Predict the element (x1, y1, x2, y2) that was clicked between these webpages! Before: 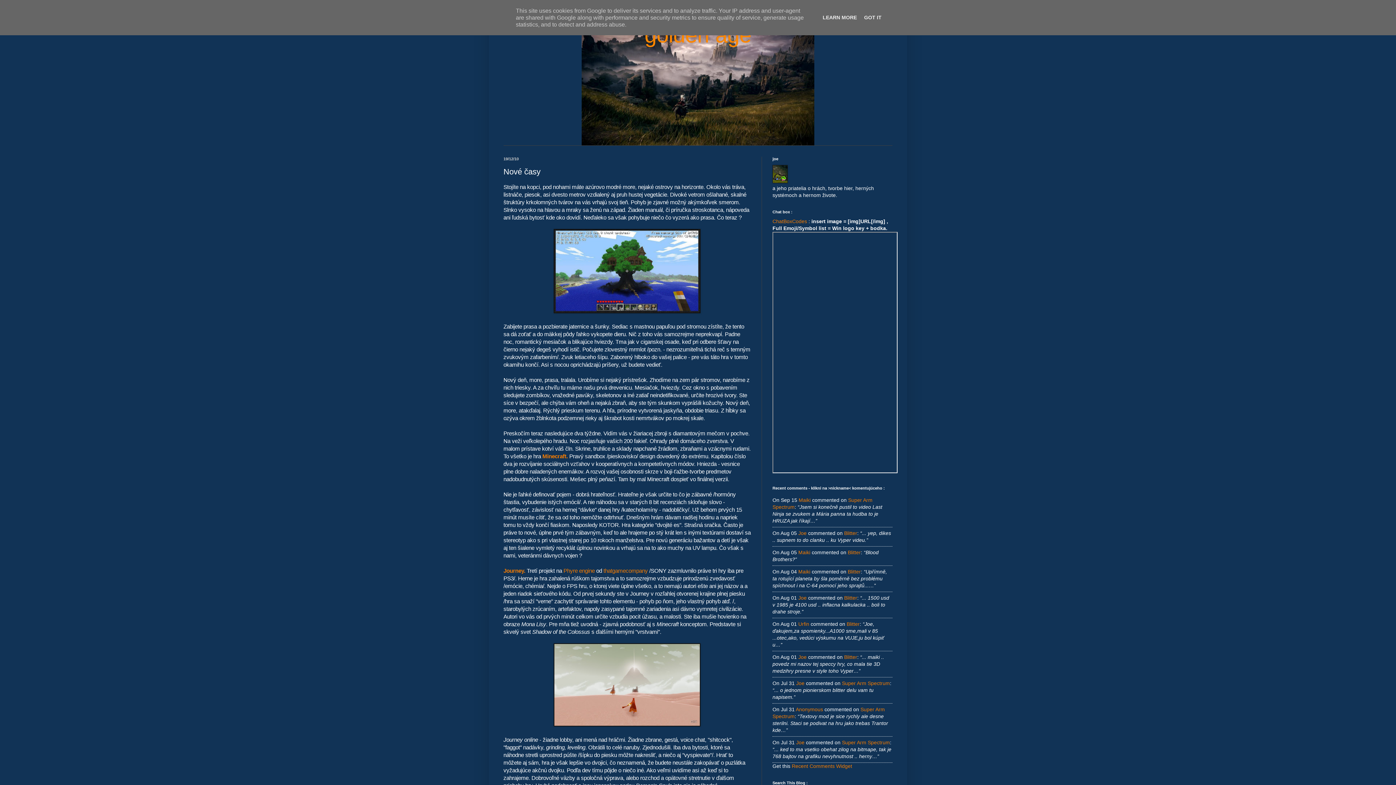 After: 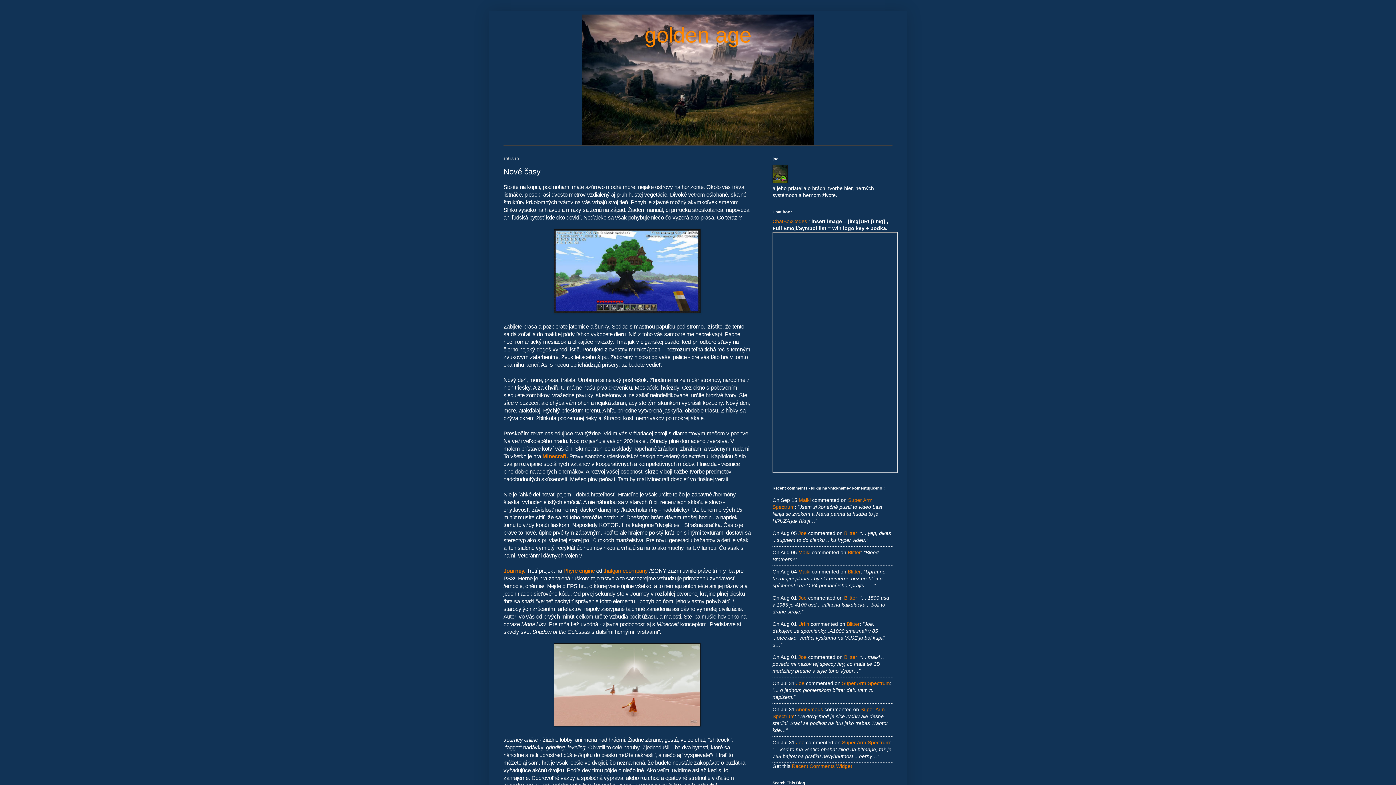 Action: bbox: (862, 14, 884, 20) label: GOT IT